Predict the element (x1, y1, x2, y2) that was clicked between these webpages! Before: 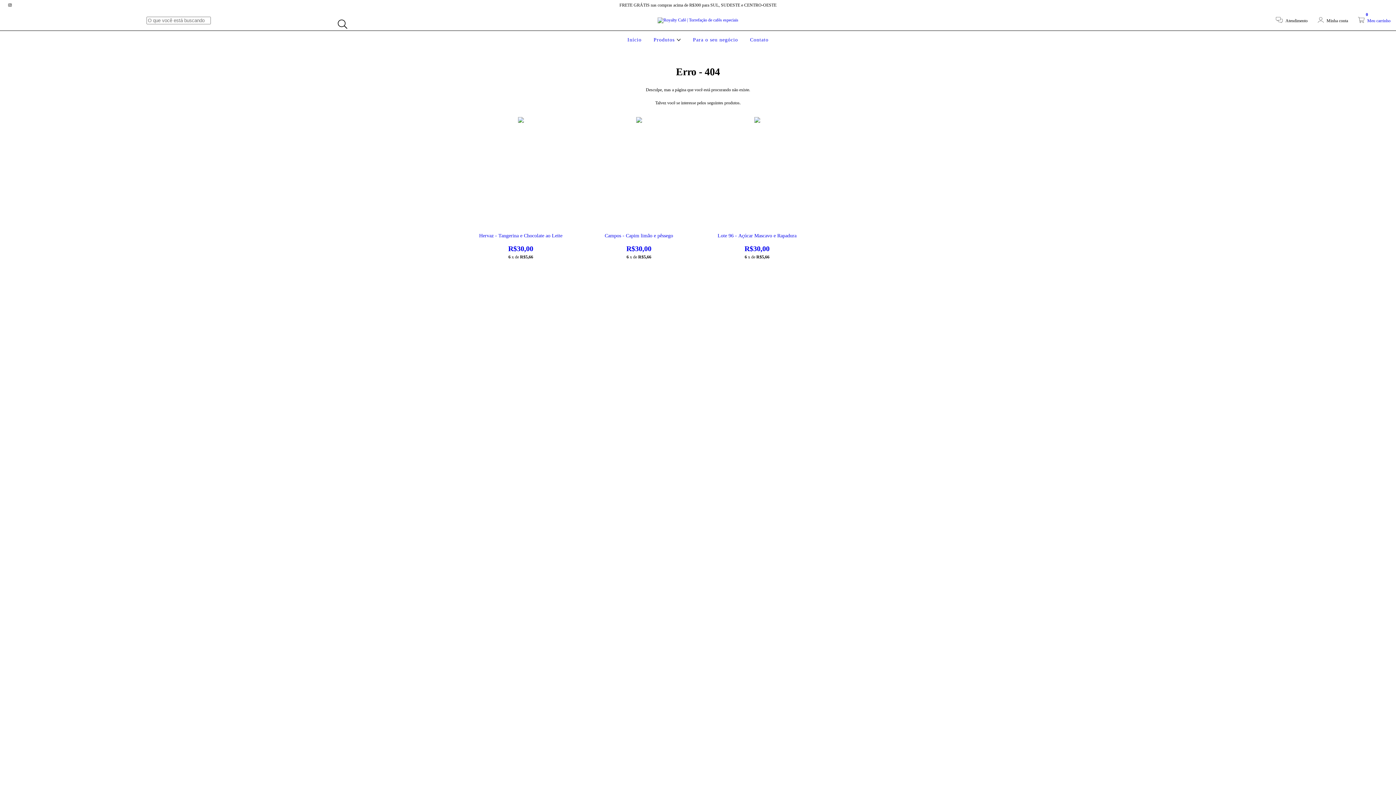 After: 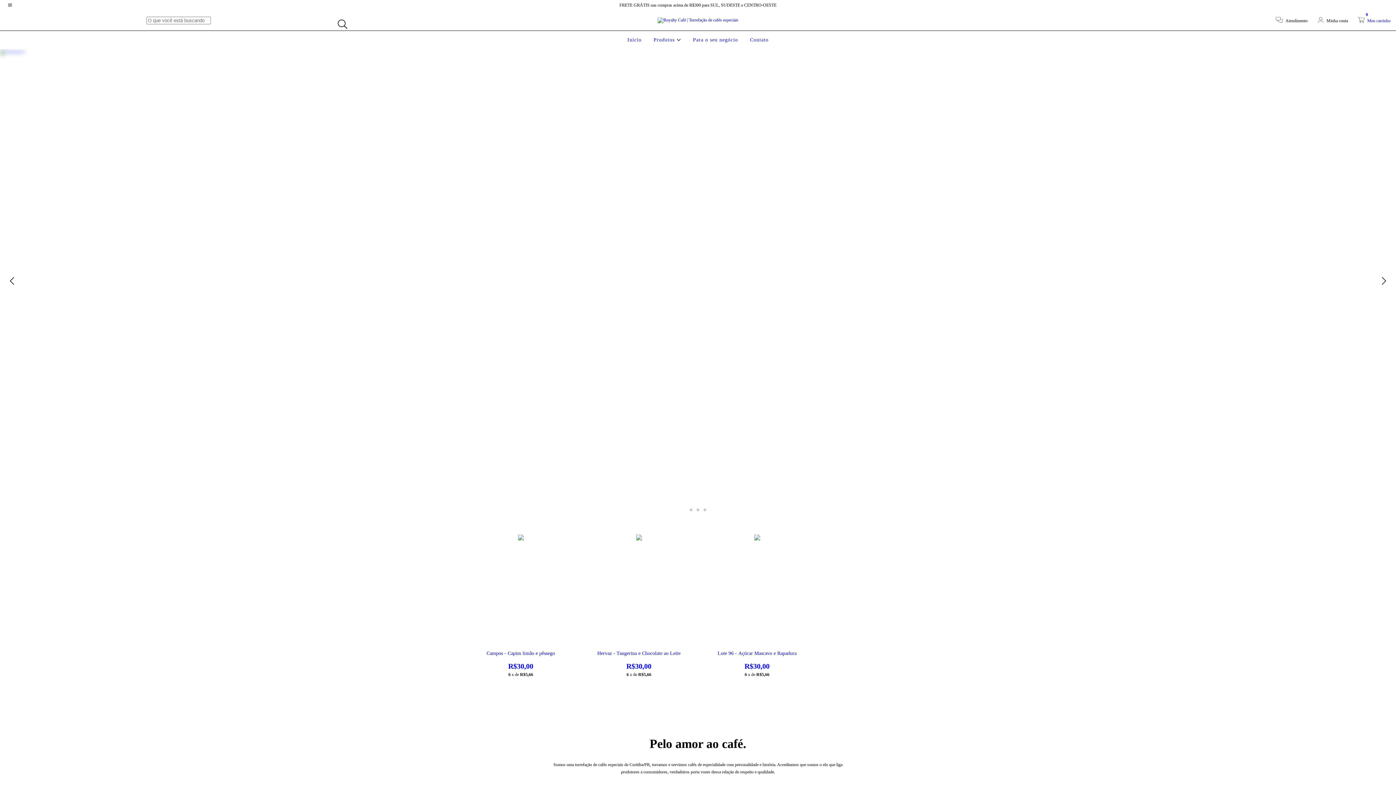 Action: label: Início bbox: (625, 37, 643, 42)